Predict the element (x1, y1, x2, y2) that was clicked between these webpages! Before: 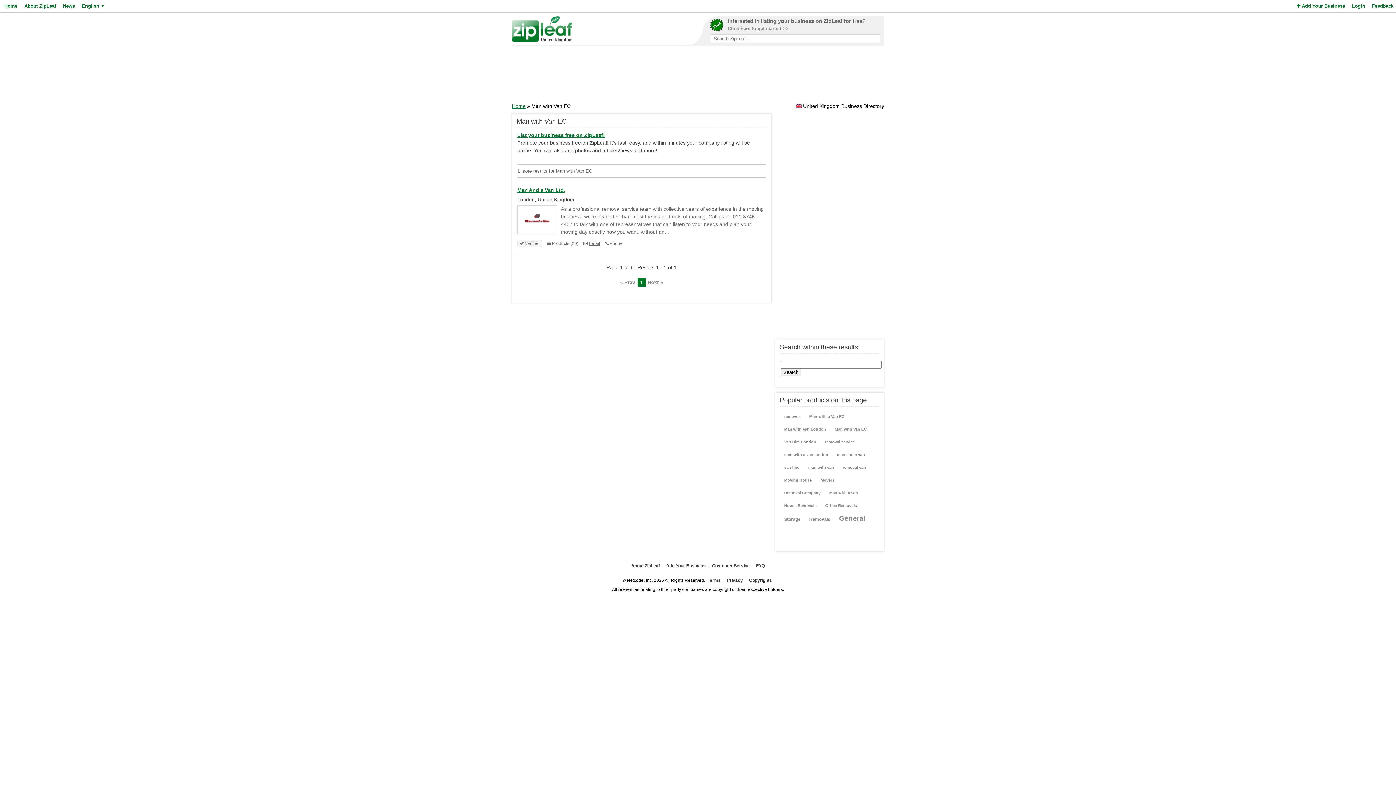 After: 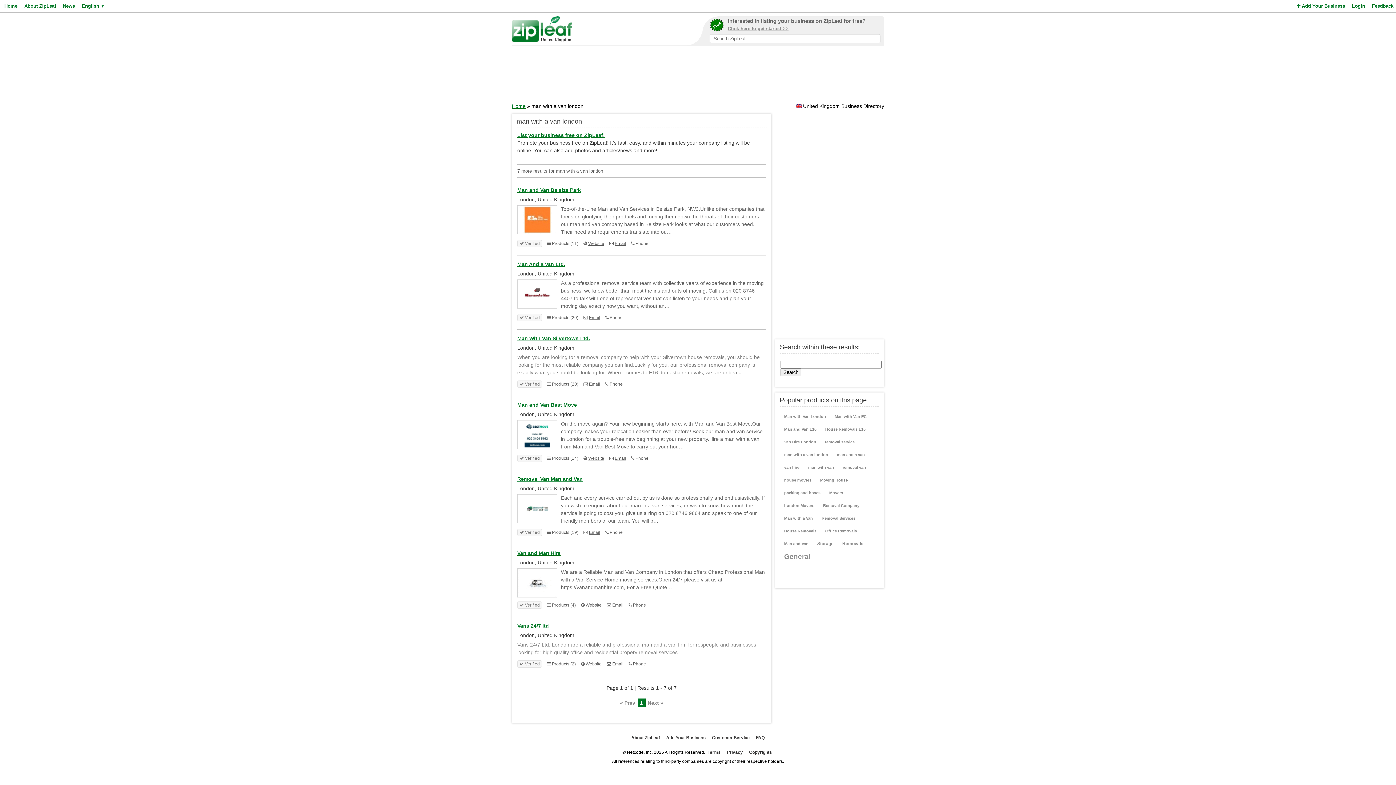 Action: bbox: (781, 449, 830, 460) label: man with a van london